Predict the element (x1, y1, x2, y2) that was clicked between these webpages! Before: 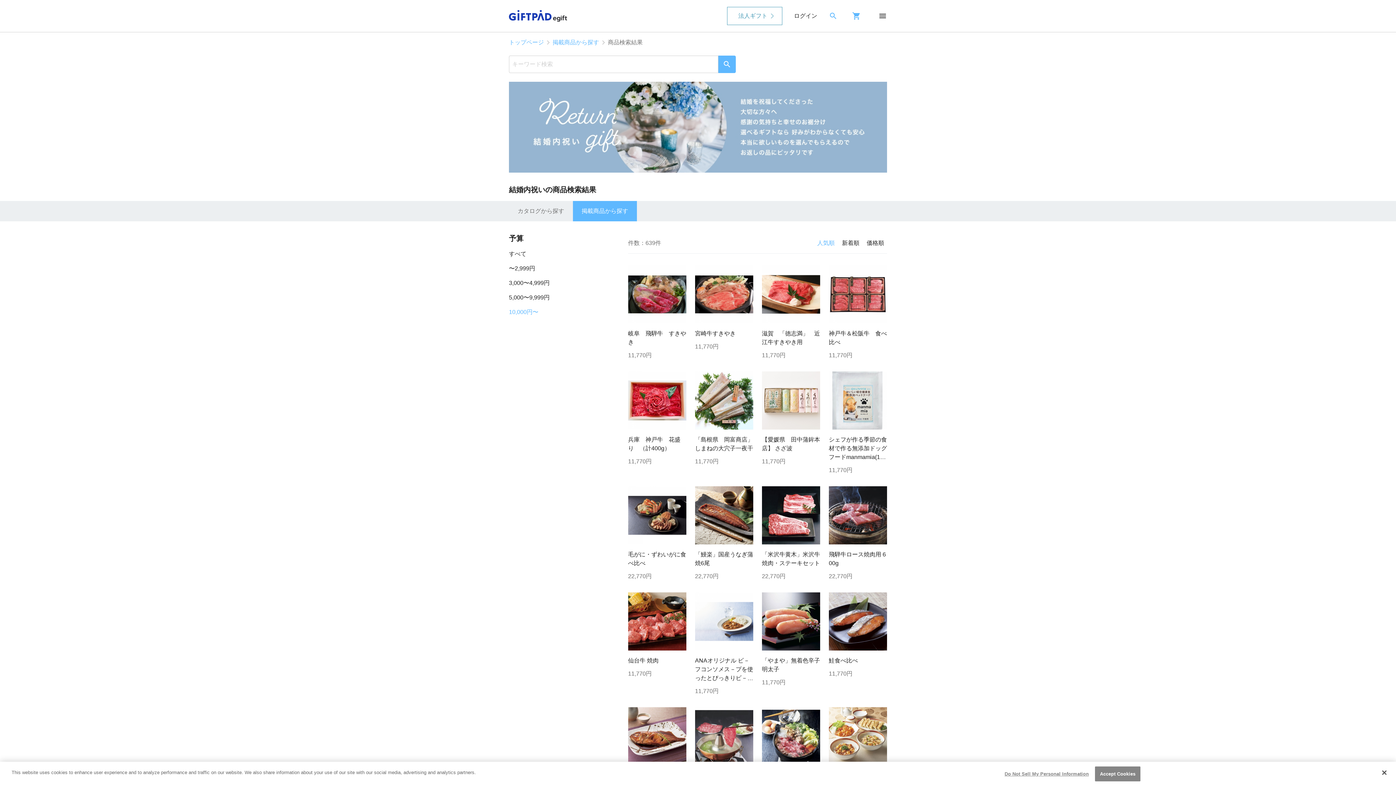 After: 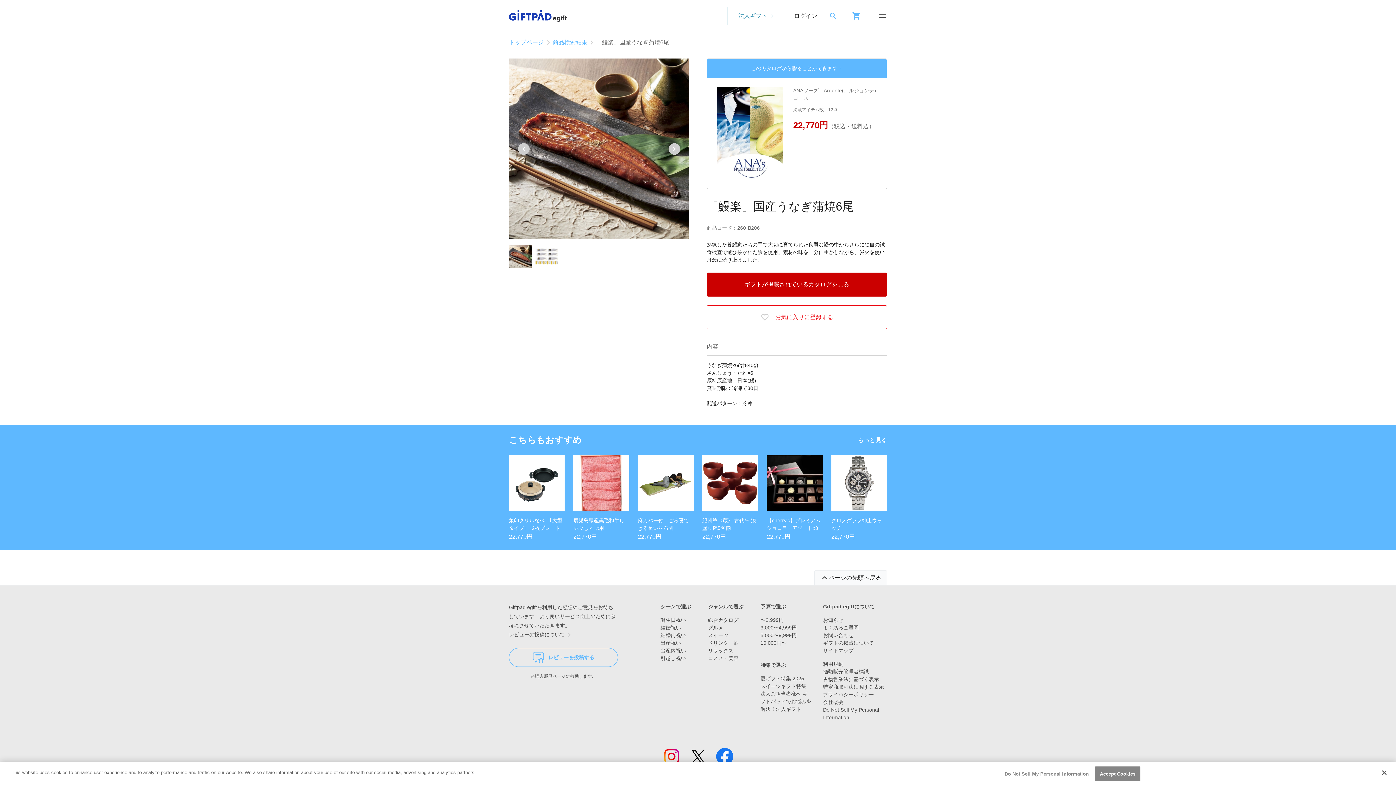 Action: bbox: (695, 537, 753, 581) label: 「鰻楽」国産うなぎ蒲焼6尾

22,770円